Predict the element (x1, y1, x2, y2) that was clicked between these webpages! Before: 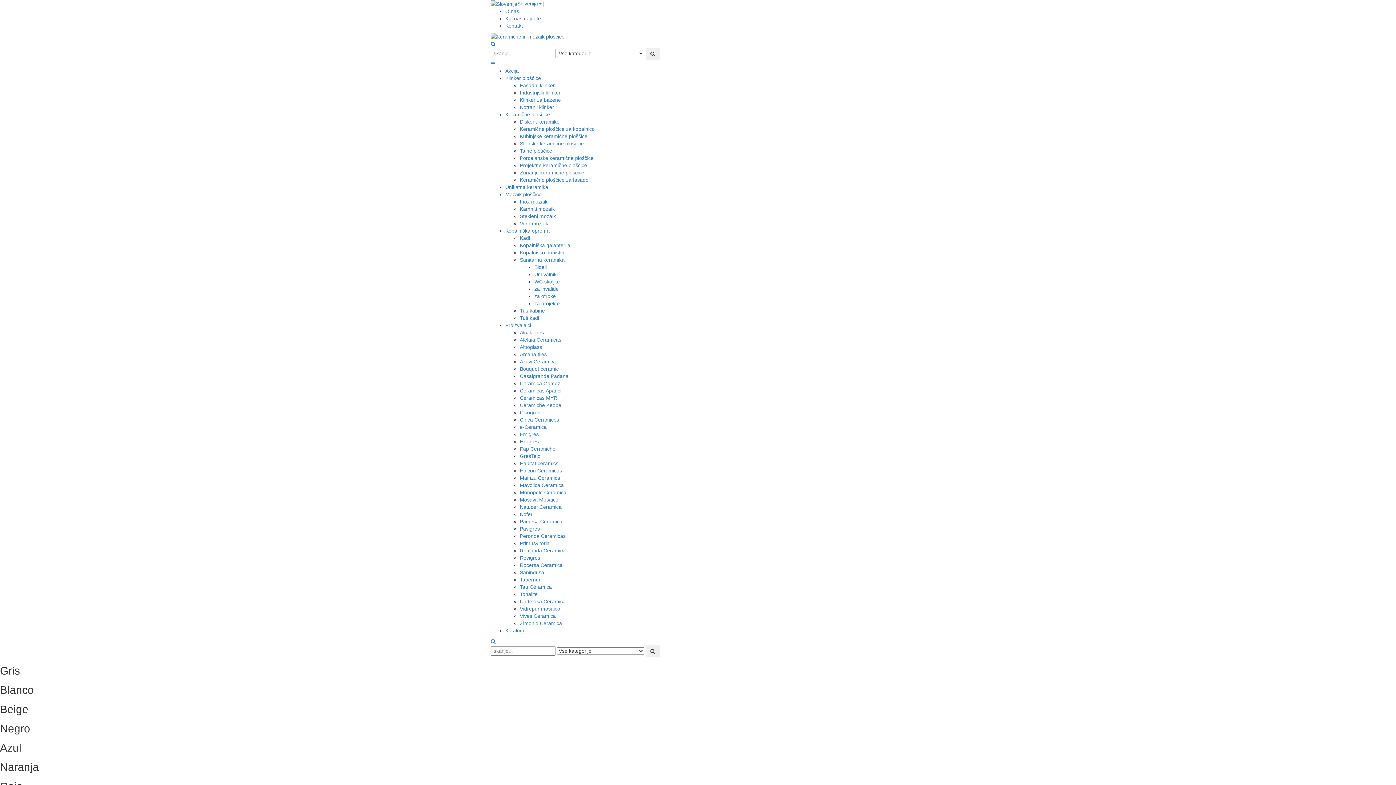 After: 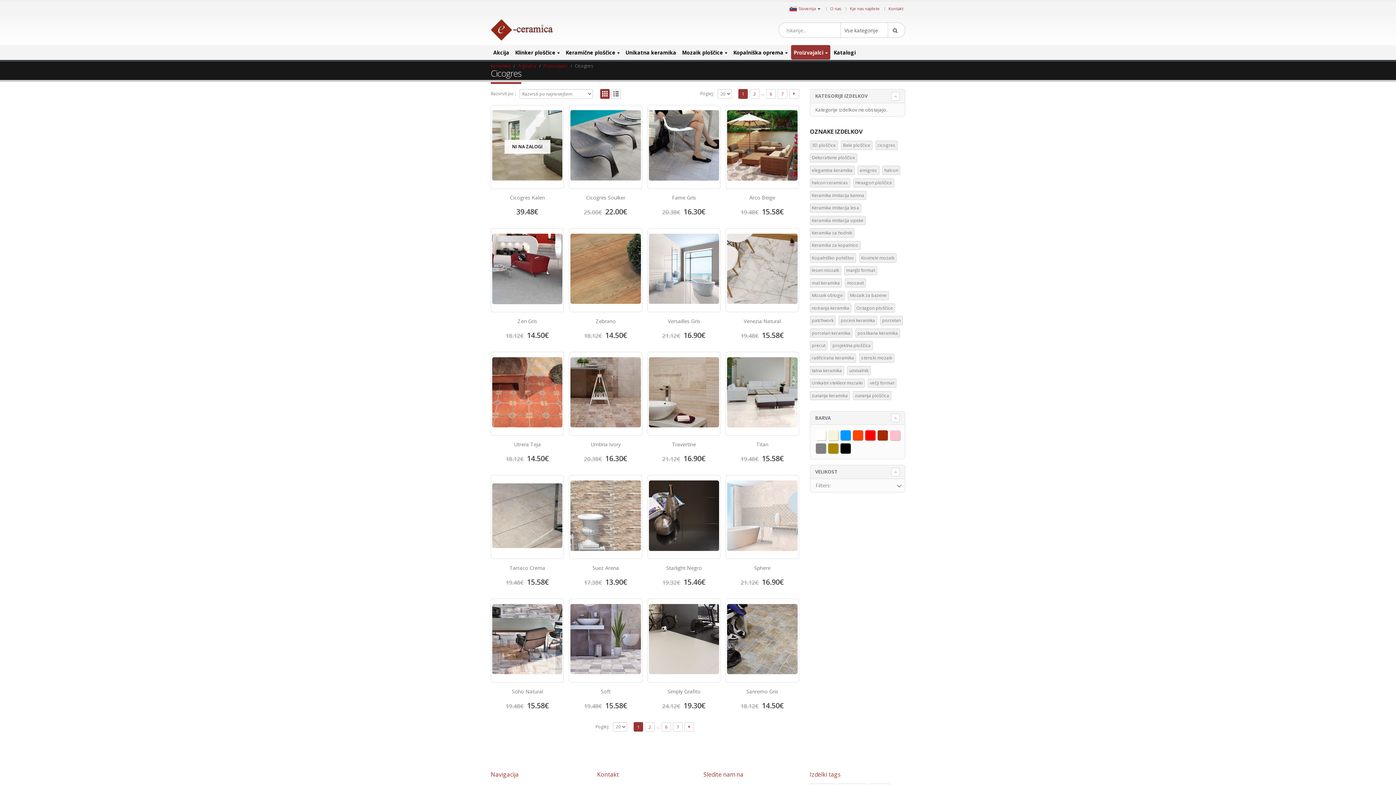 Action: bbox: (520, 409, 540, 415) label: Cicogres